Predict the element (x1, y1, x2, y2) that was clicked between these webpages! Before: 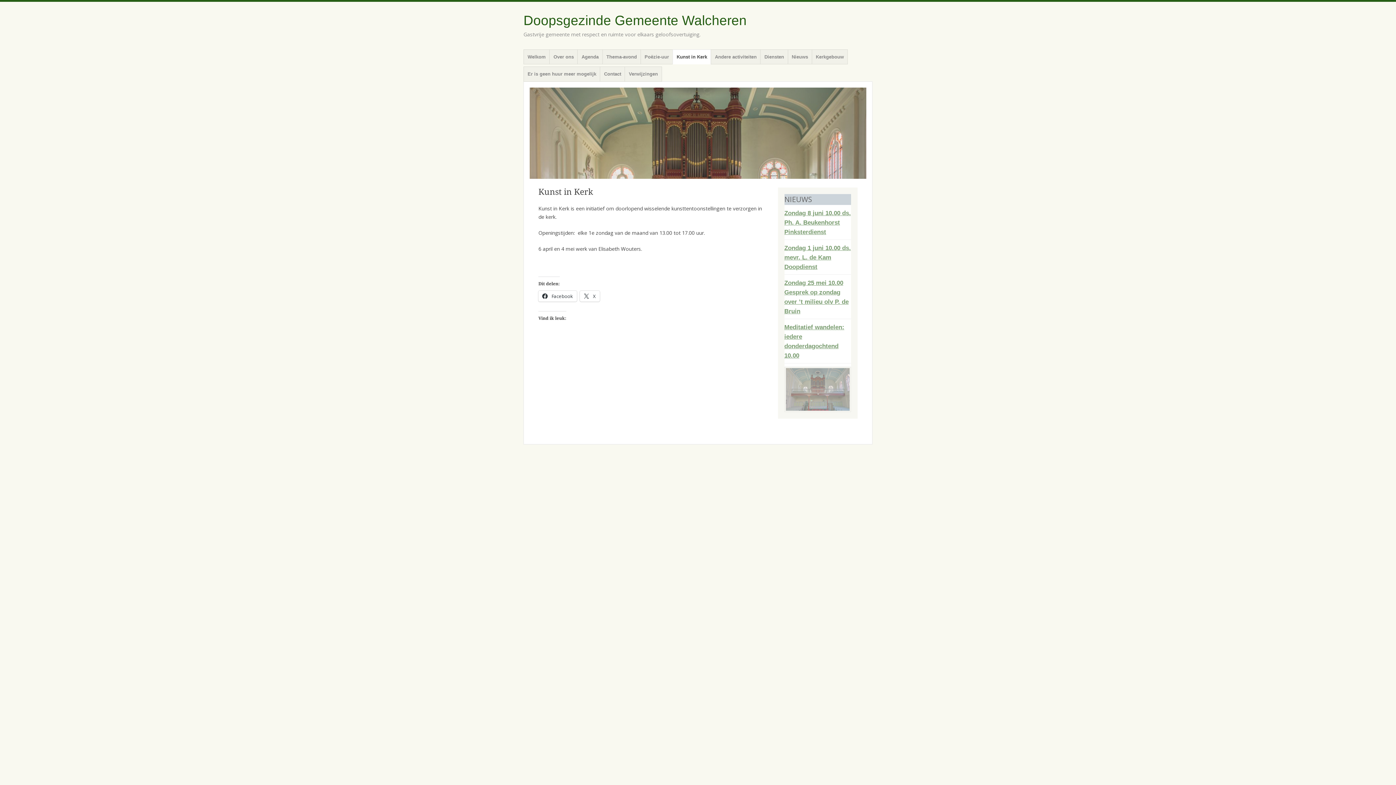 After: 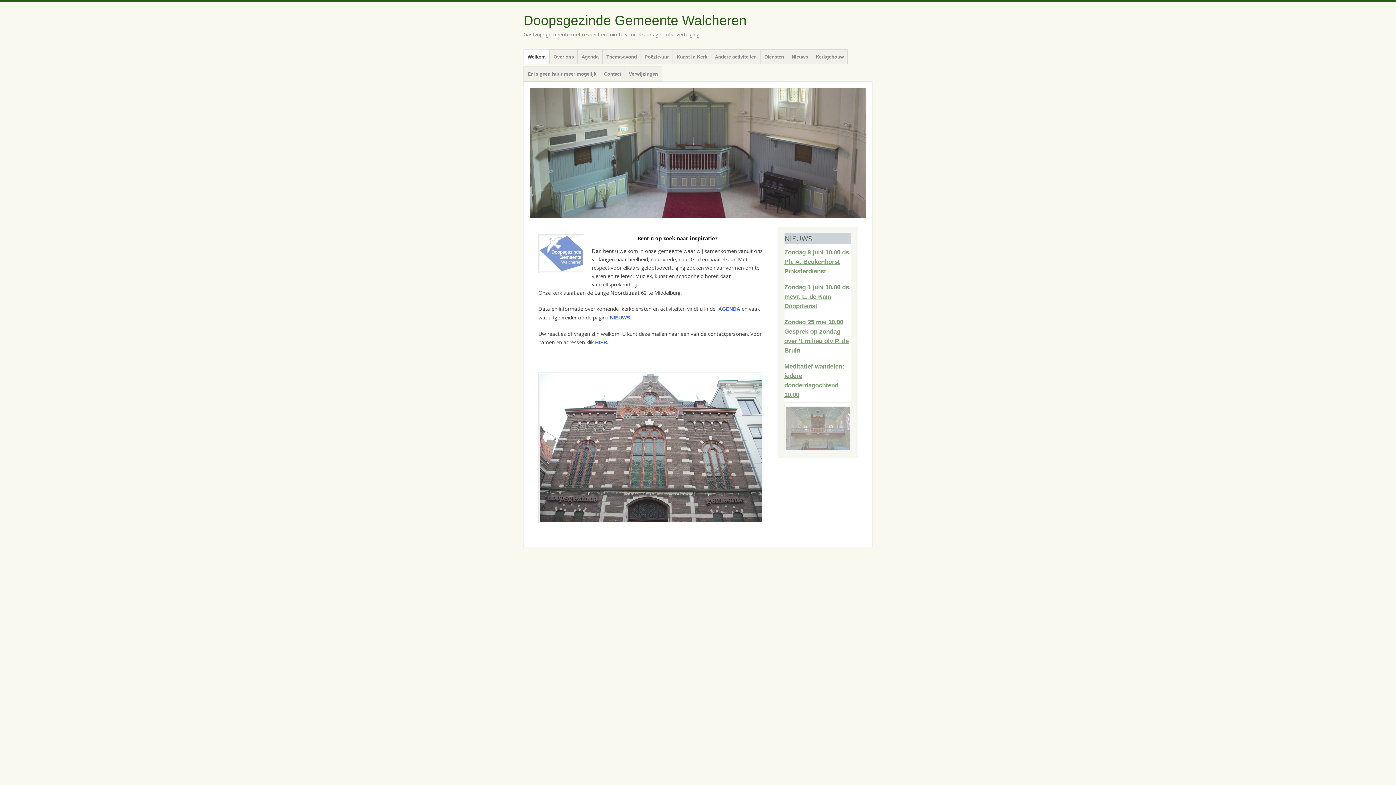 Action: bbox: (523, 13, 746, 28) label: Doopsgezinde Gemeente Walcheren